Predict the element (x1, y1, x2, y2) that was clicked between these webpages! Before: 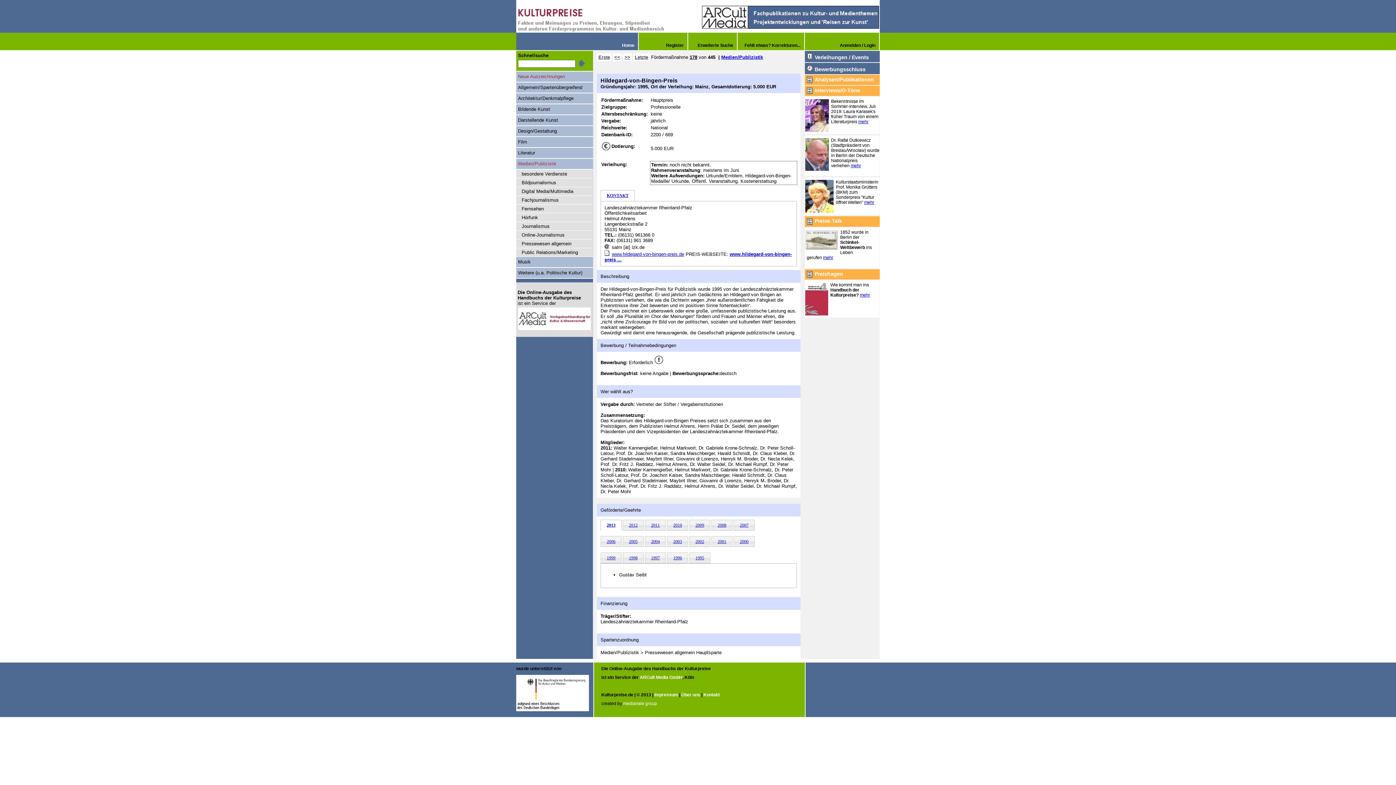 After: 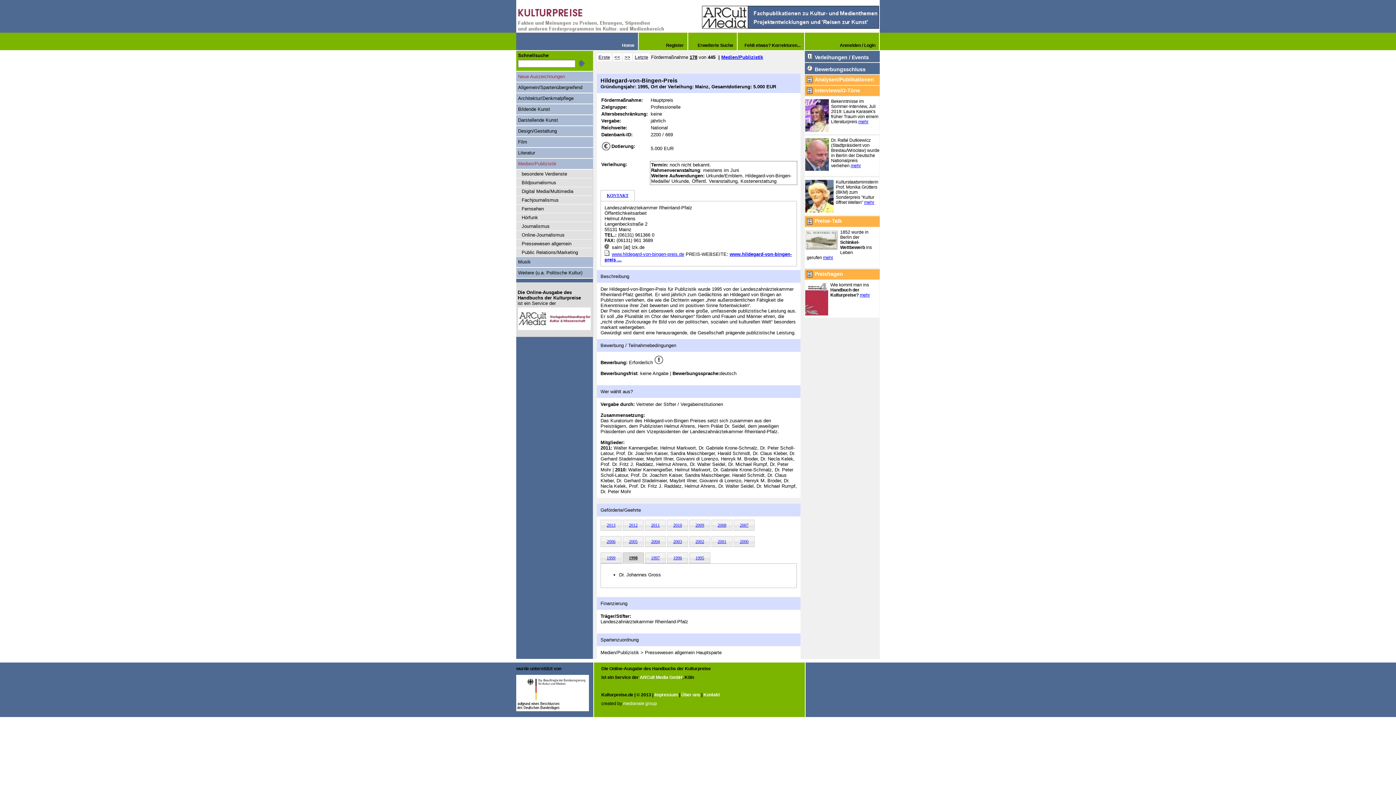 Action: bbox: (622, 552, 644, 563) label: 1998